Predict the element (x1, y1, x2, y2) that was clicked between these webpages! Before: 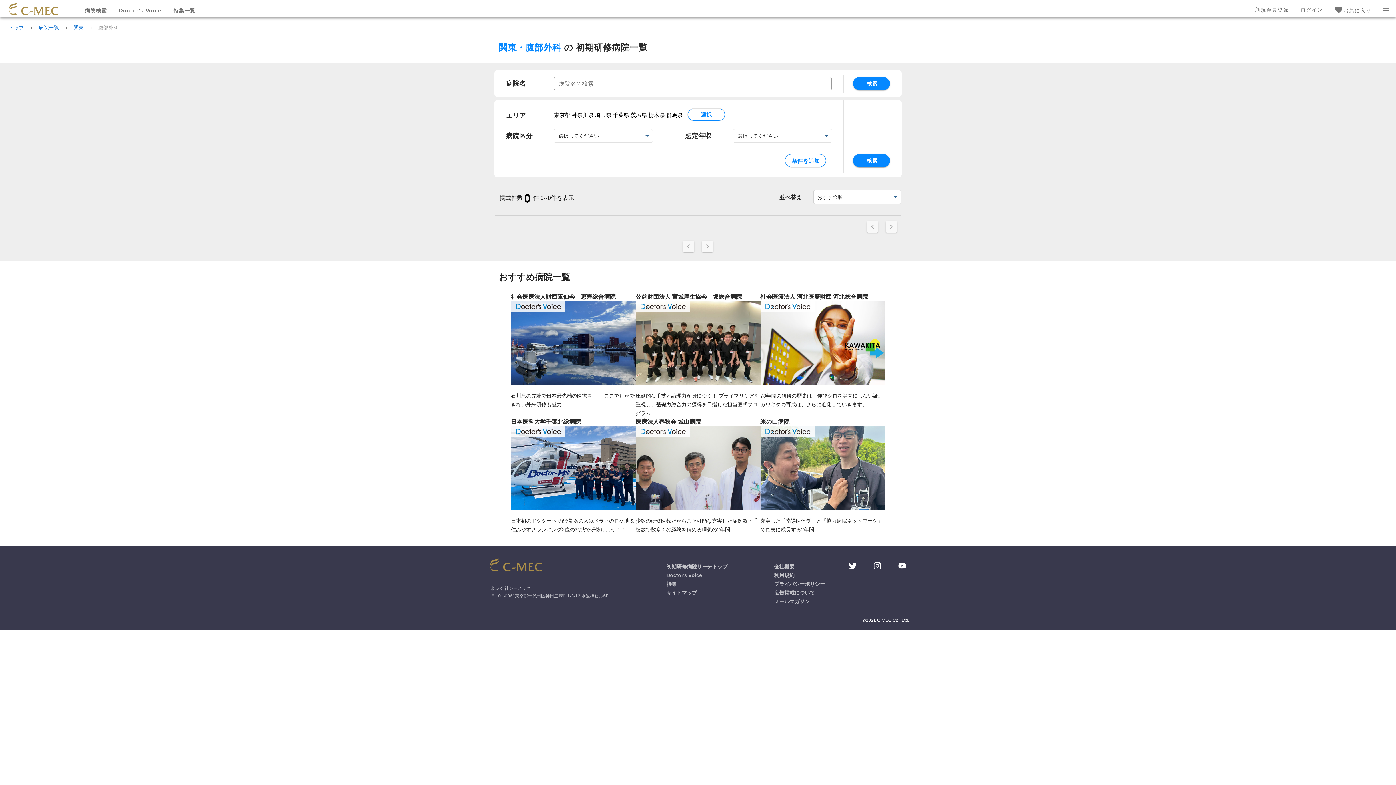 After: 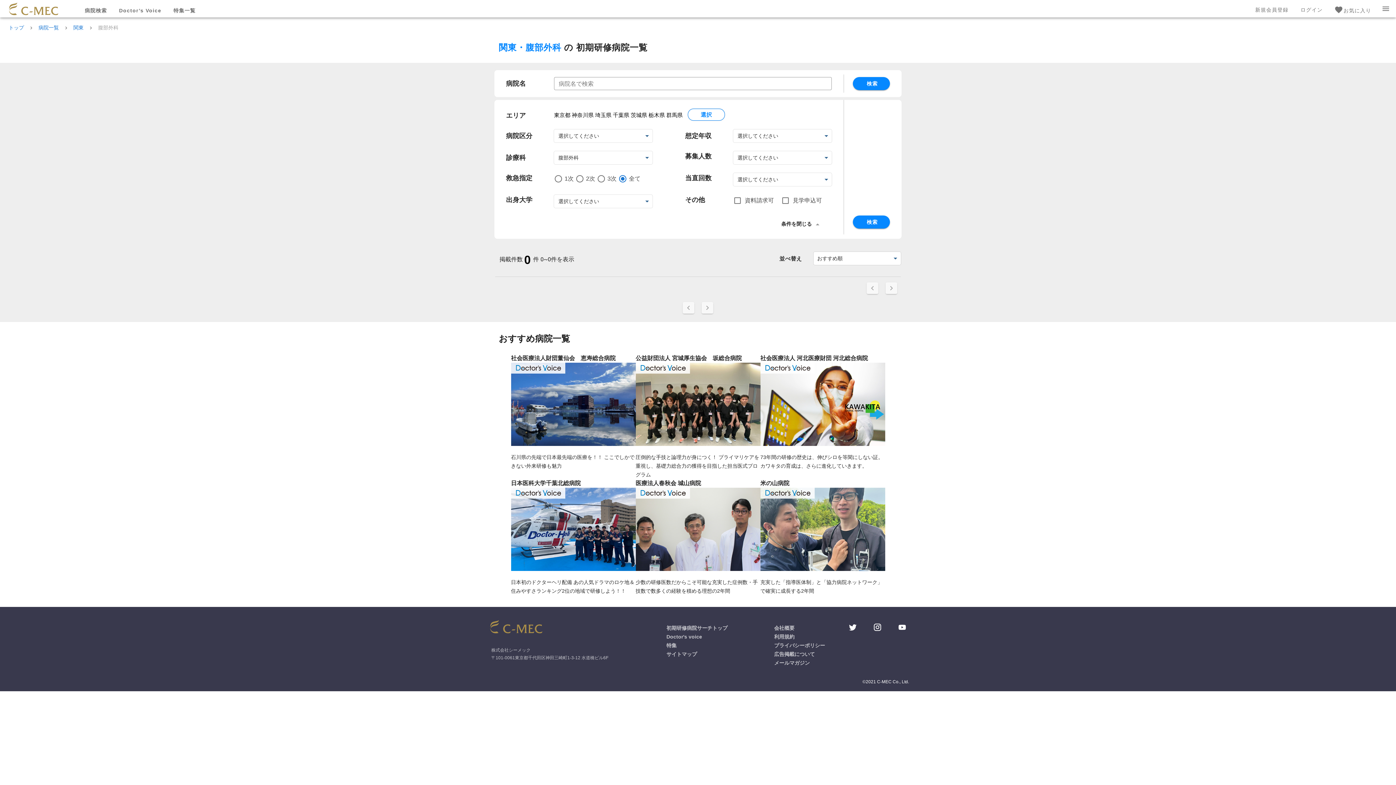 Action: label: 条件を追加 bbox: (785, 154, 826, 167)